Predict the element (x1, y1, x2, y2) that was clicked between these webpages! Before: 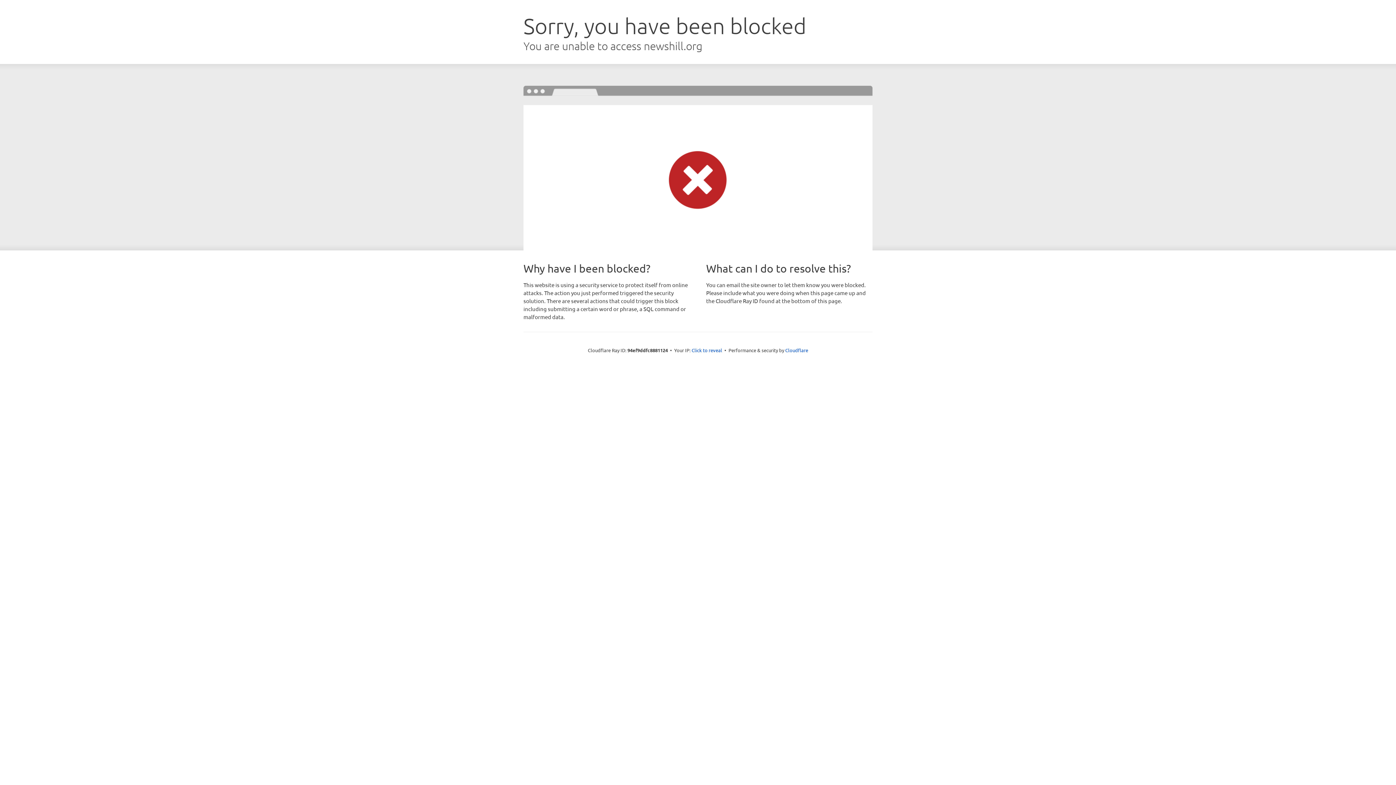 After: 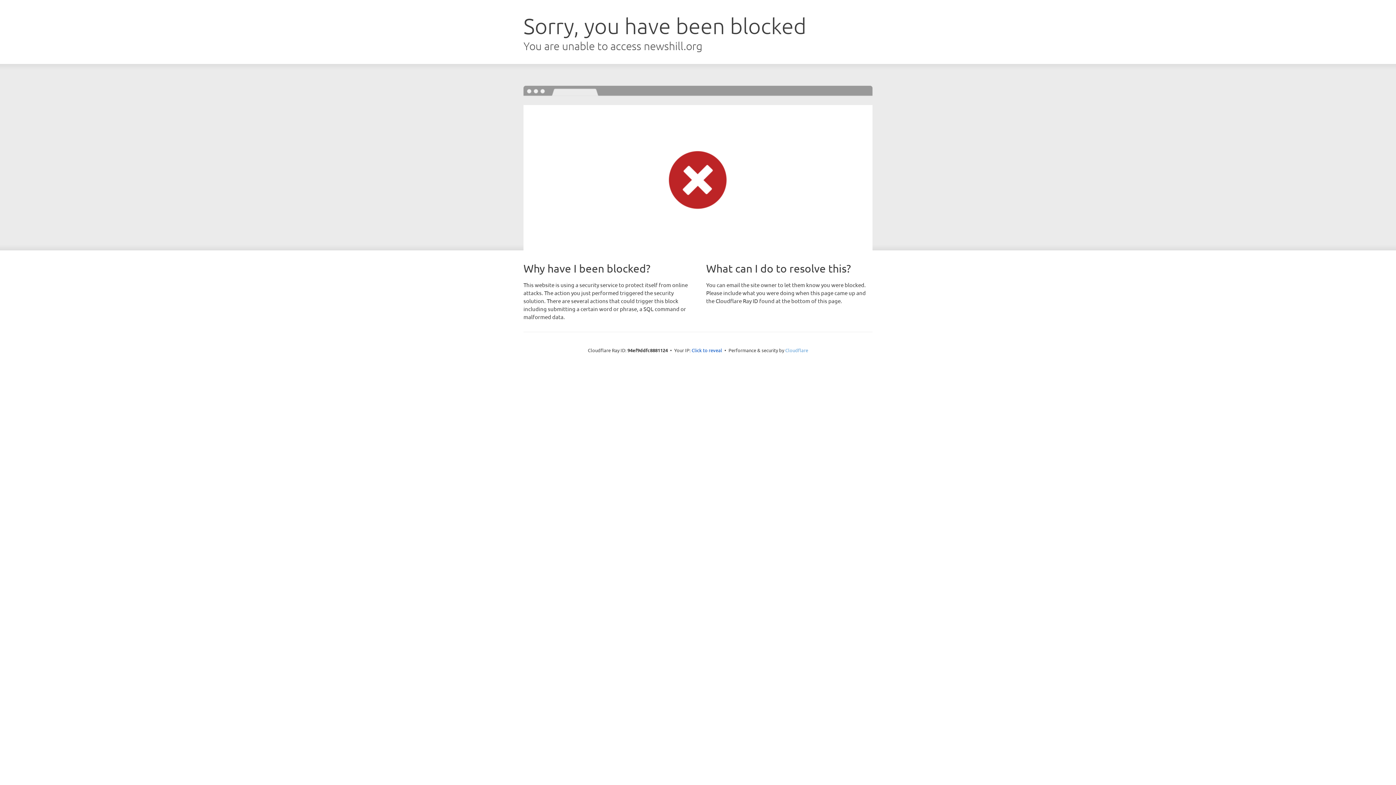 Action: label: Cloudflare bbox: (785, 347, 808, 353)